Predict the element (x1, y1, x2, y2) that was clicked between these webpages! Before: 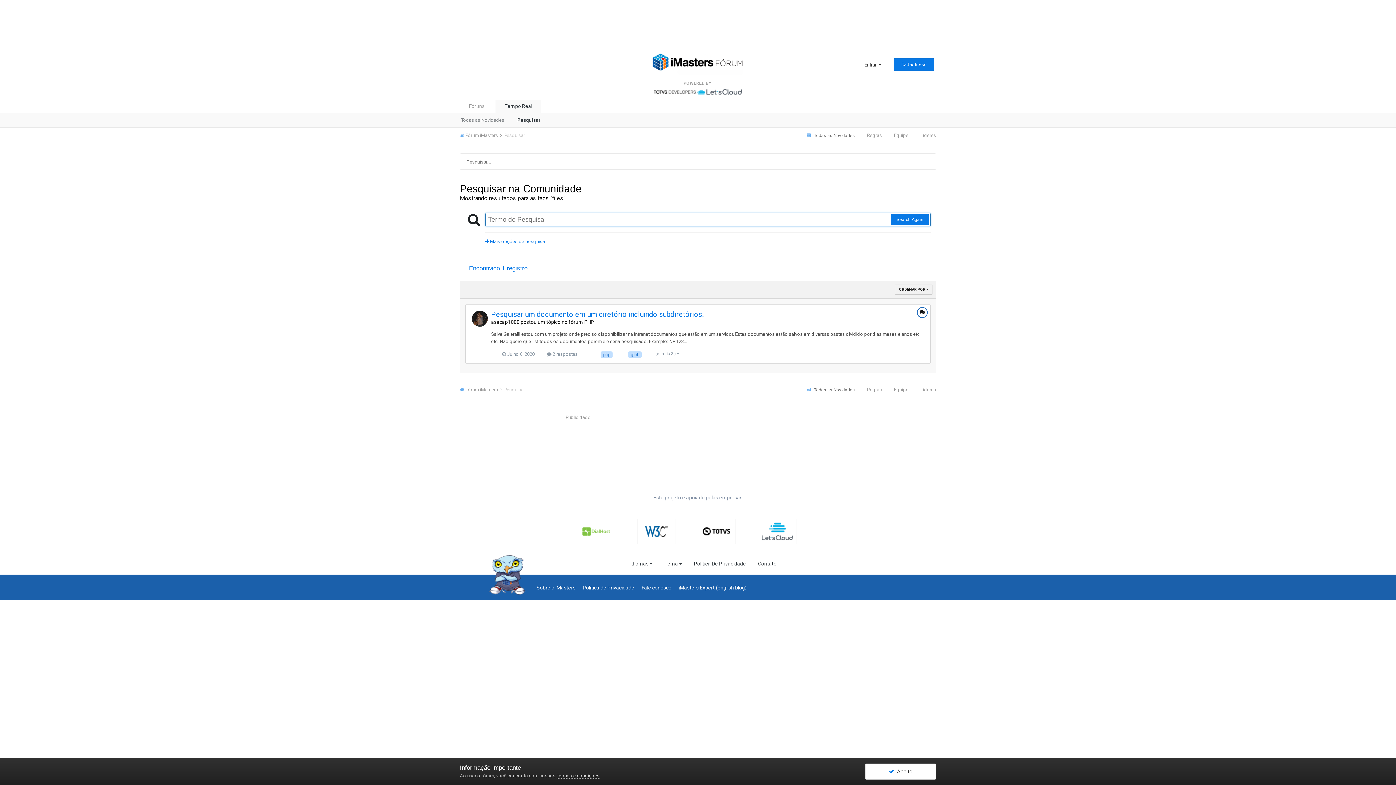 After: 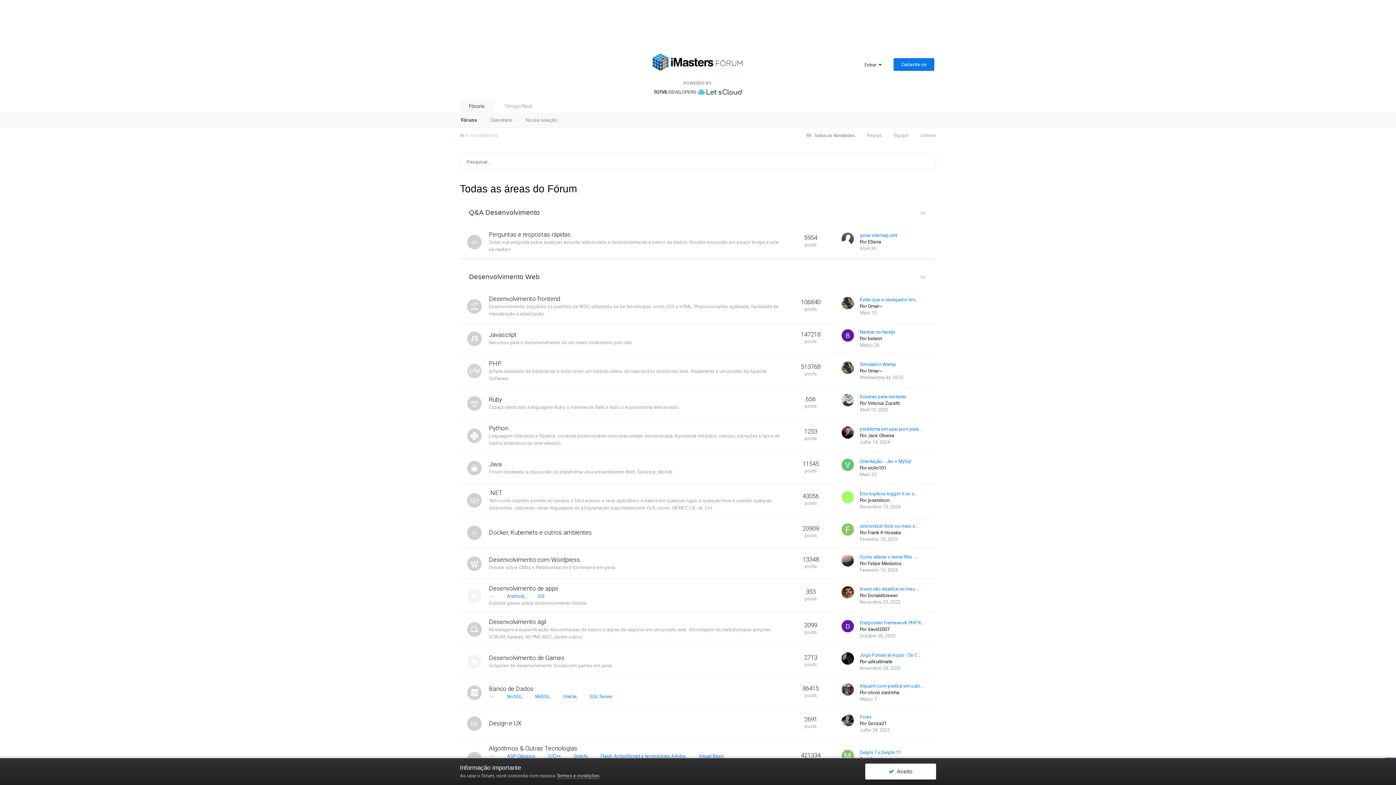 Action: label:  Fórum iMasters  bbox: (460, 387, 503, 392)